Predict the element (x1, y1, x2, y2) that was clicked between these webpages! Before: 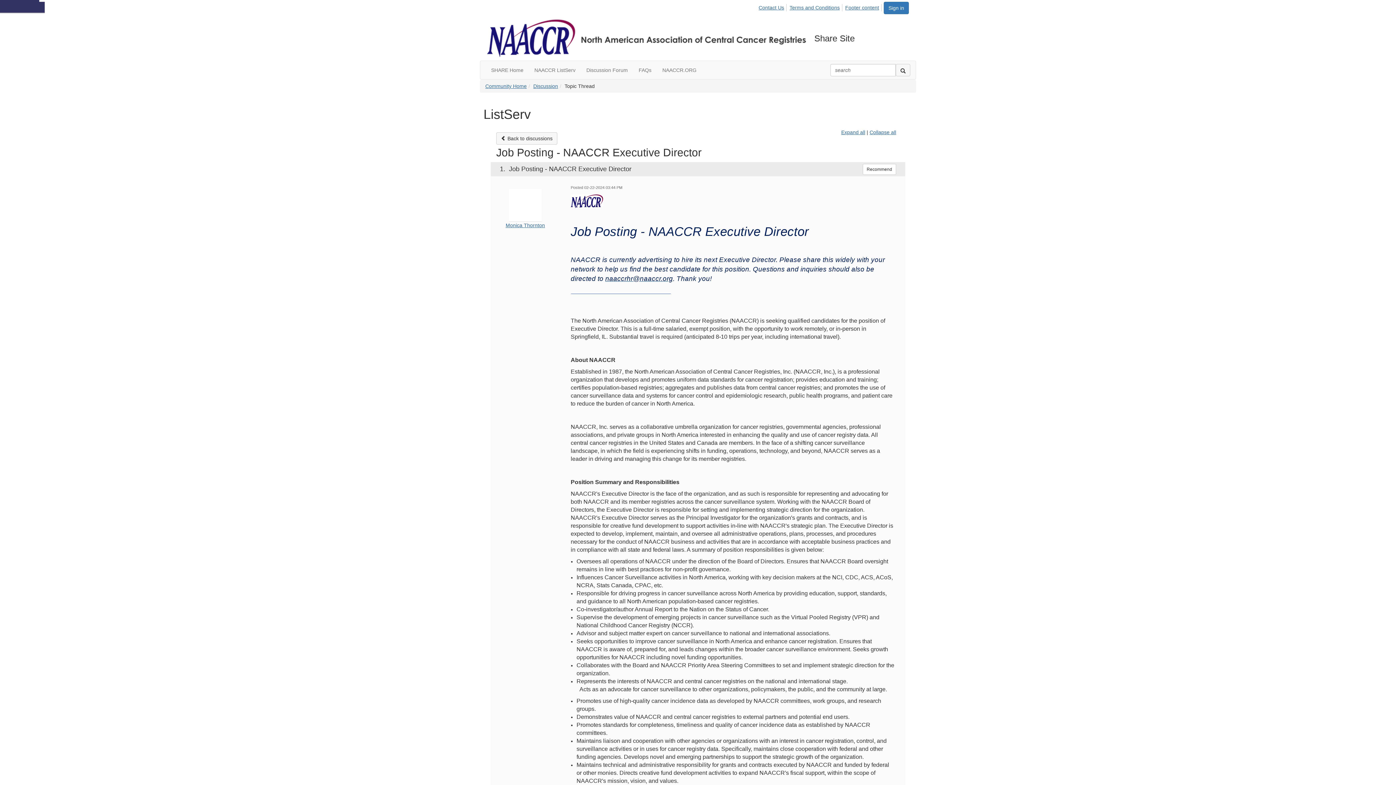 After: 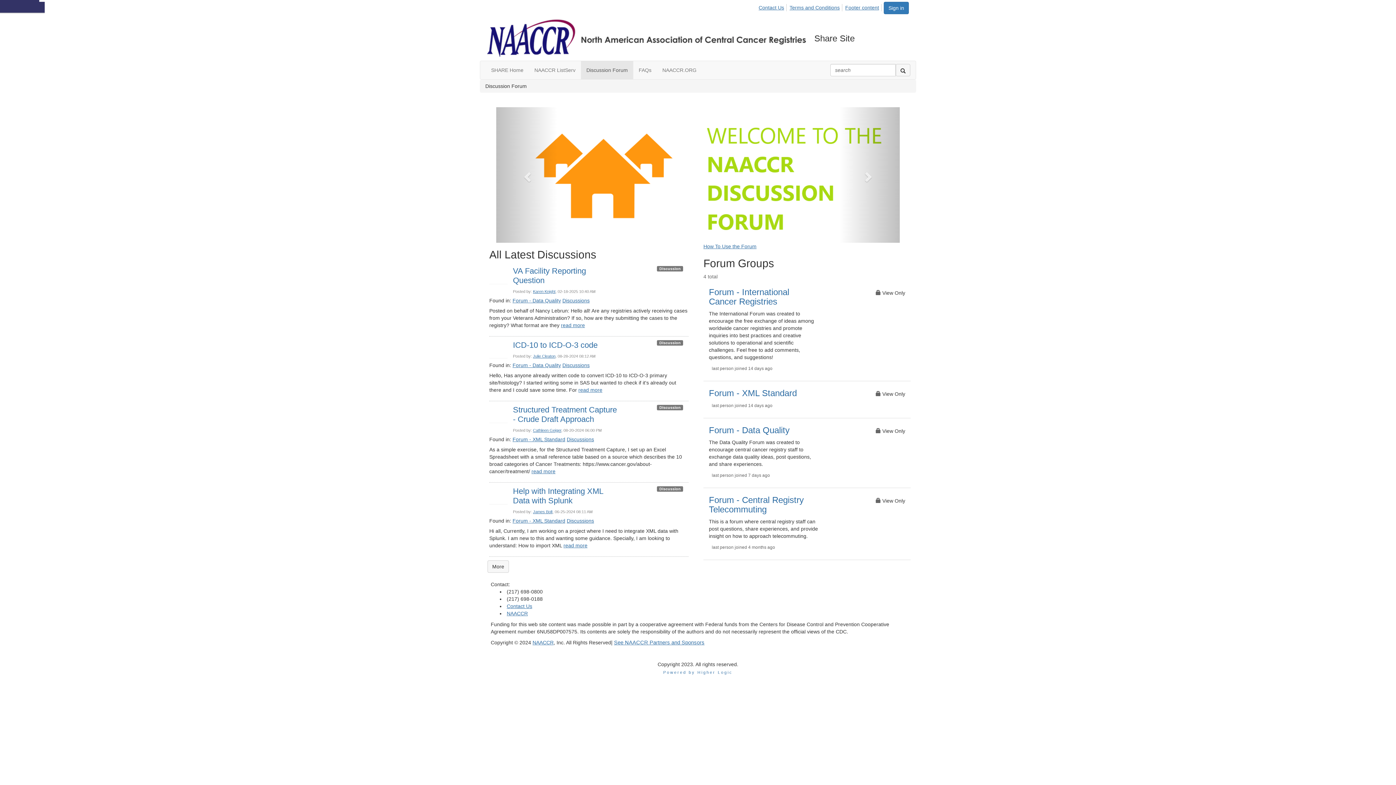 Action: label: Discussion Forum bbox: (581, 61, 633, 79)